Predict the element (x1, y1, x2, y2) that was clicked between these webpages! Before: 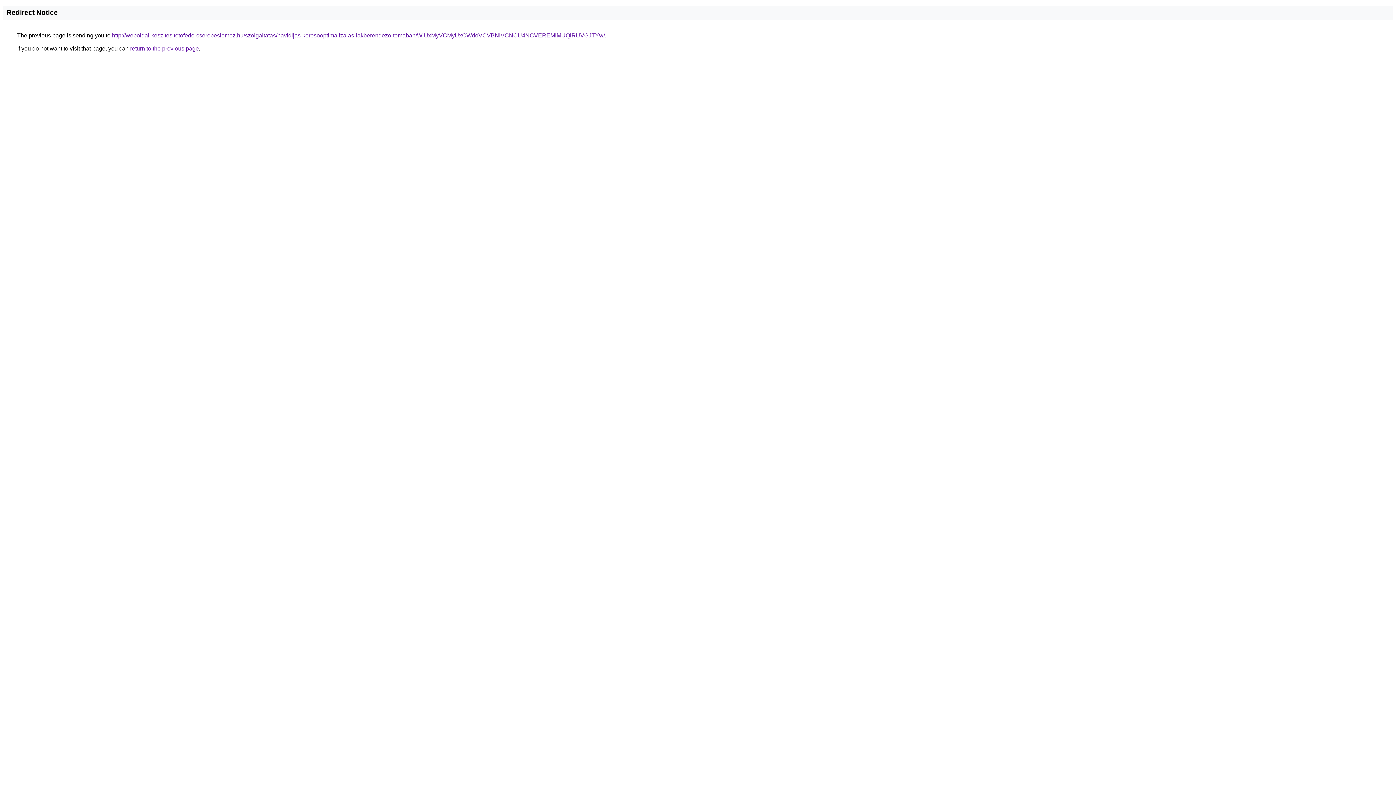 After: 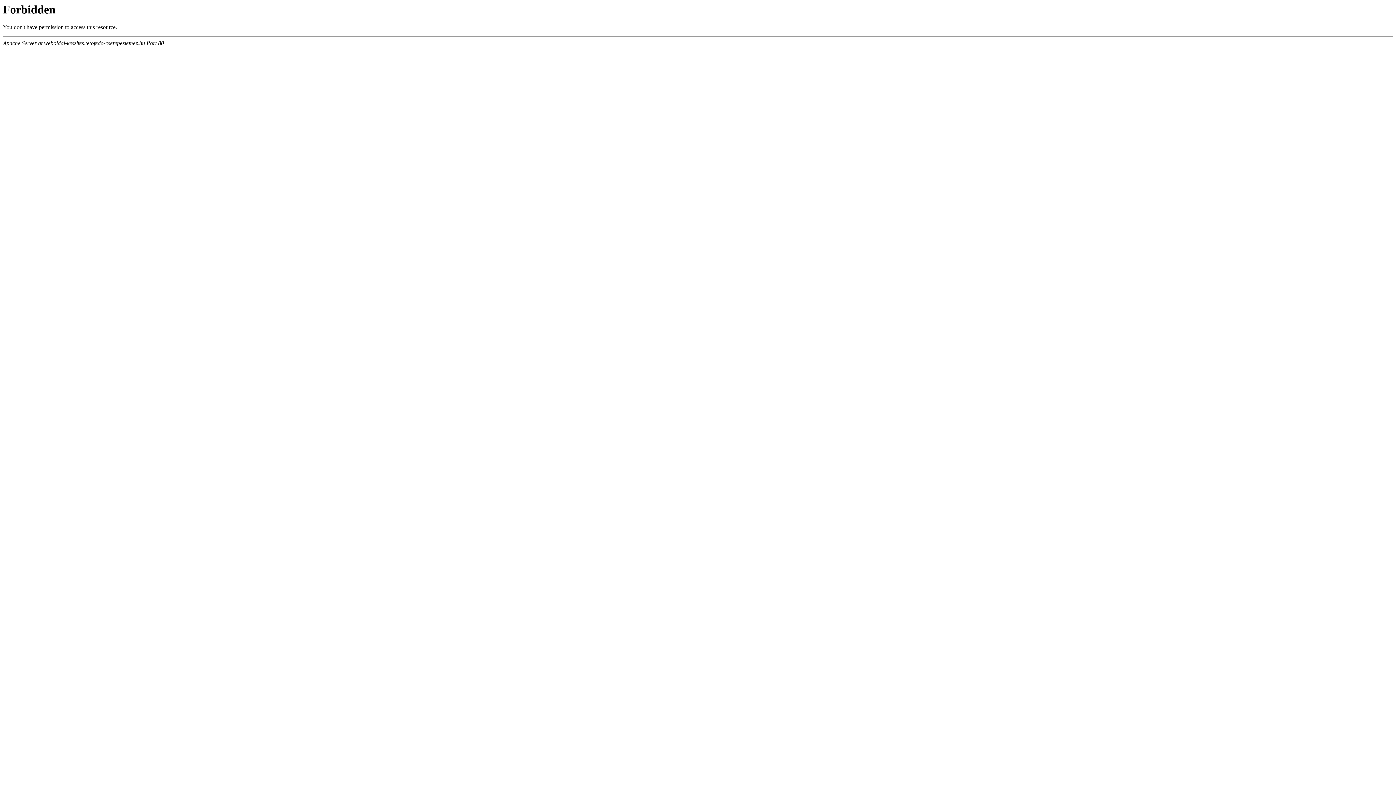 Action: bbox: (112, 32, 605, 38) label: http://weboldal-keszites.tetofedo-cserepeslemez.hu/szolgaltatas/havidijas-keresooptimalizalas-lakberendezo-temaban/WiUxMyVCMyUxOWdoVCVBNiVCNCU4NCVEREMlMUQlRUVGJTYw/